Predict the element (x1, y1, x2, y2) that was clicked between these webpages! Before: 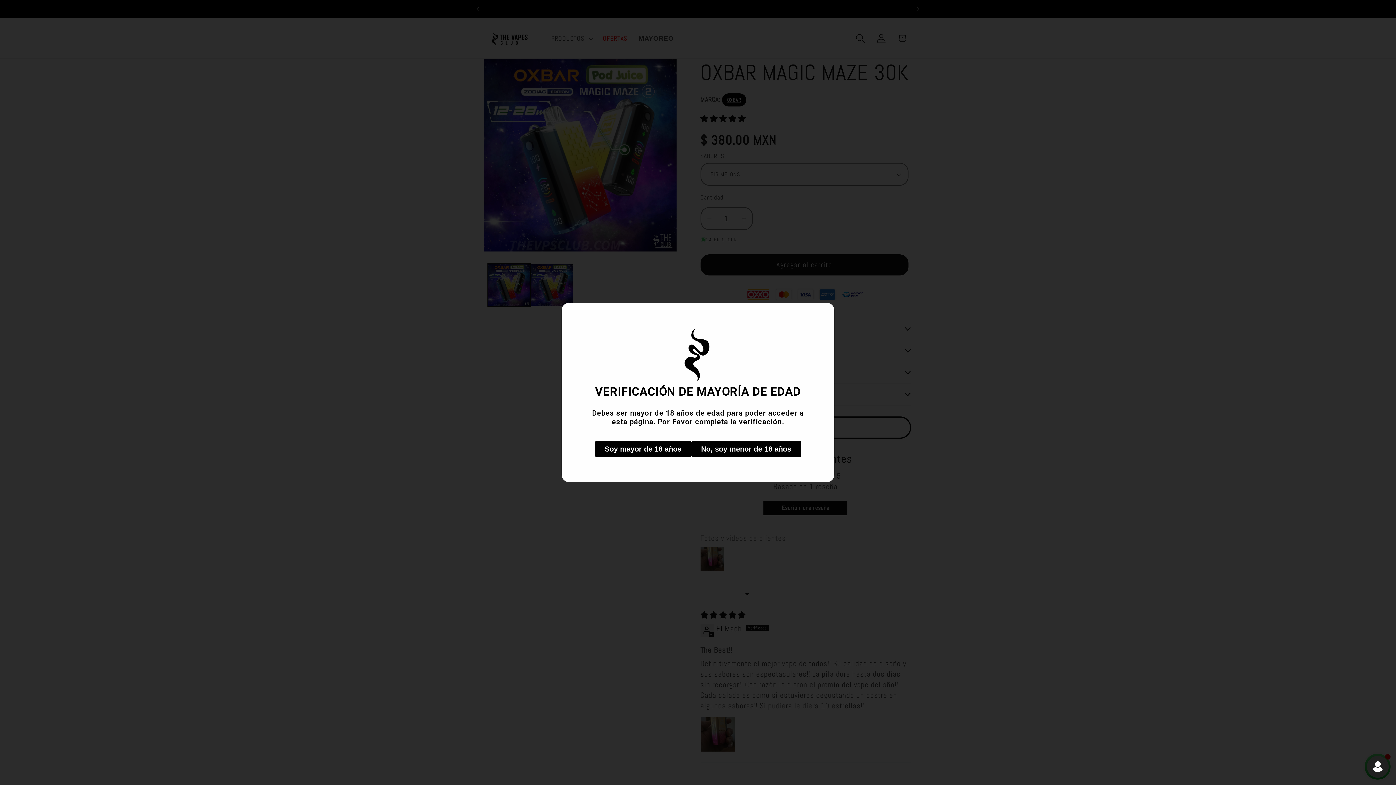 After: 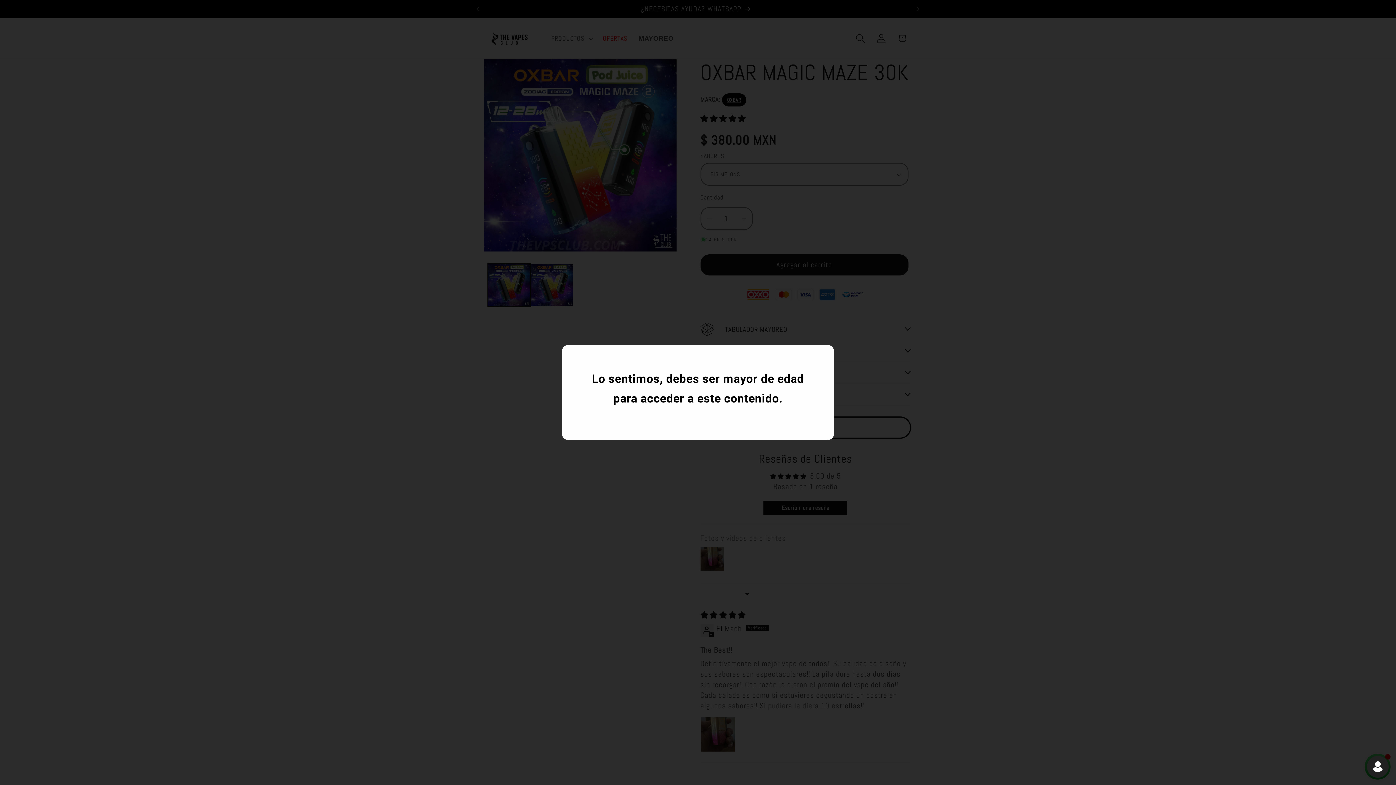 Action: label: No, soy menor de 18 años bbox: (691, 440, 801, 457)